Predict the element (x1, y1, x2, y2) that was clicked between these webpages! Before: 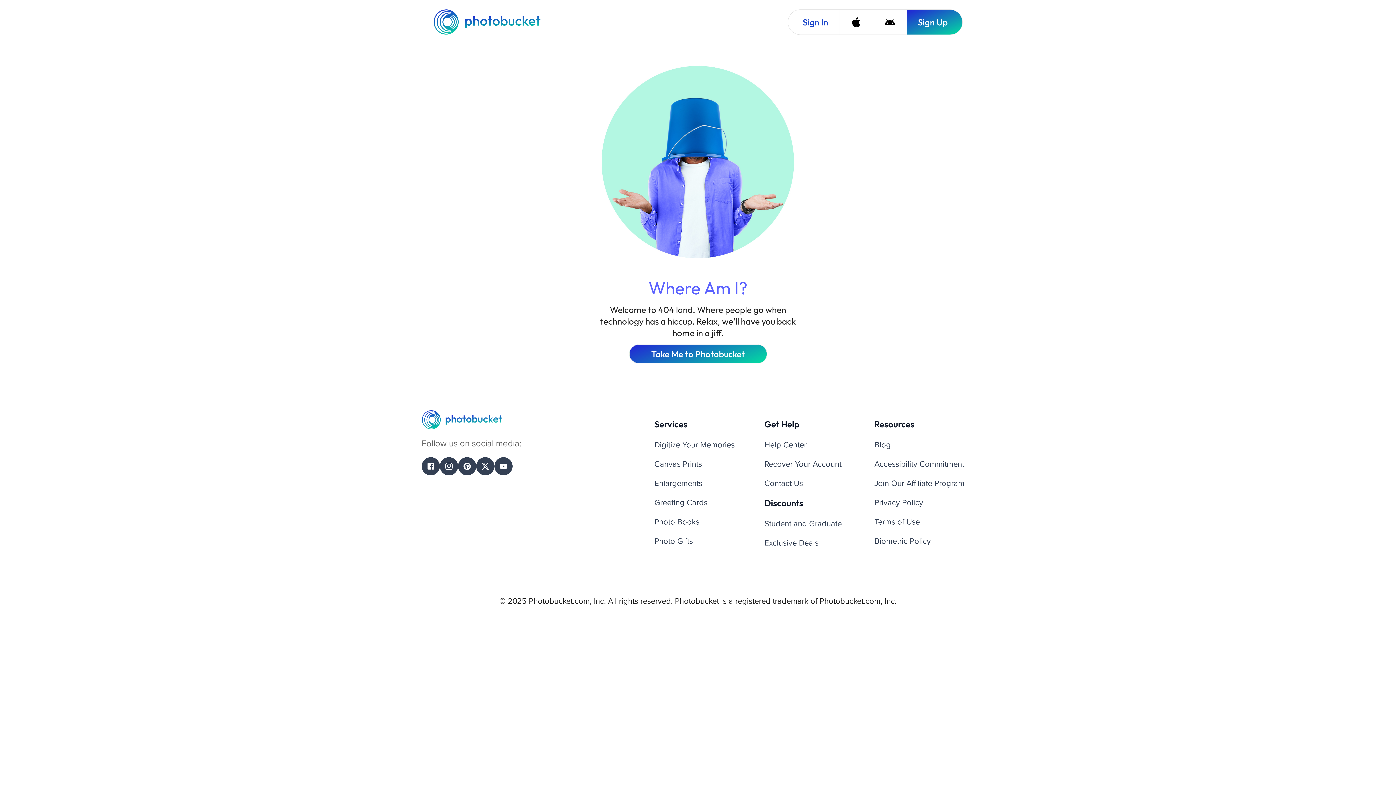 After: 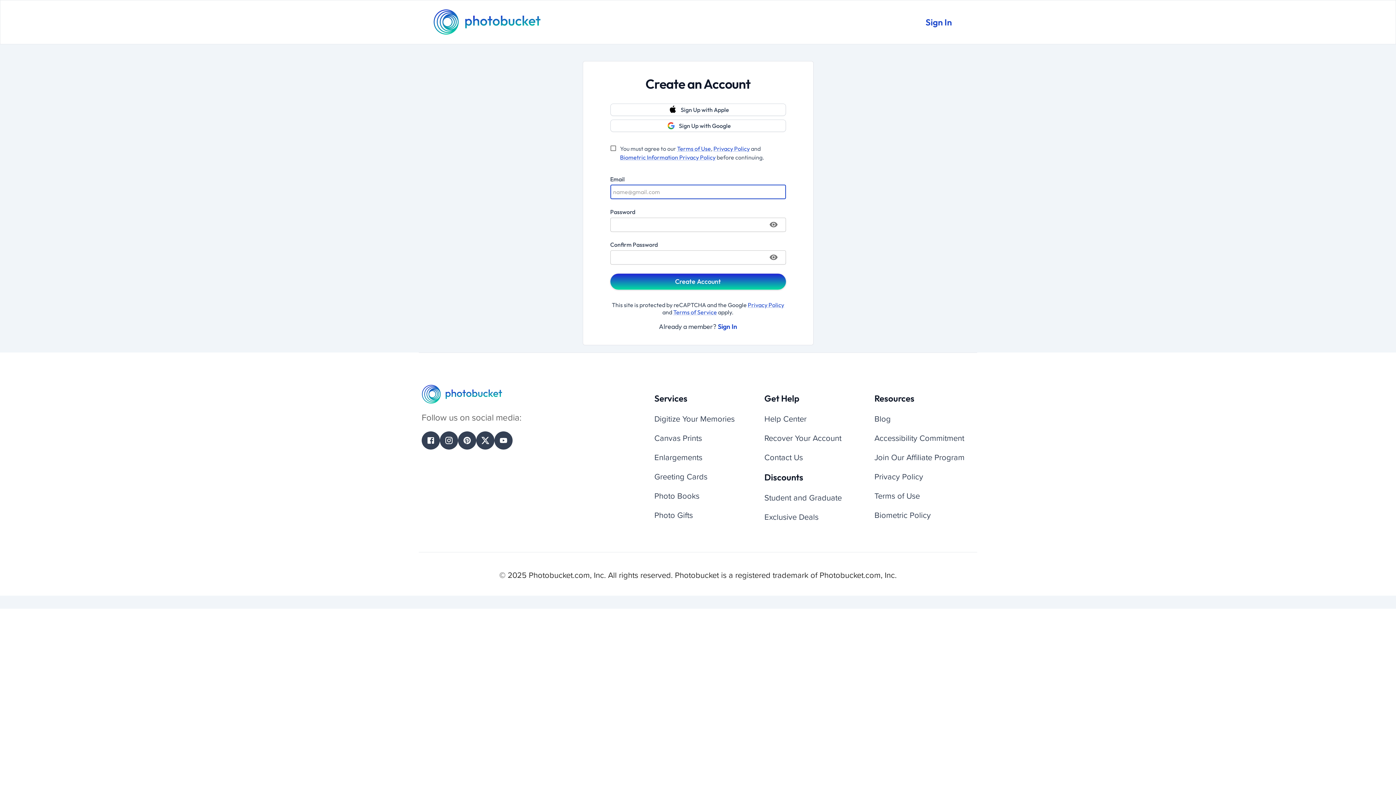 Action: label: Sign Up bbox: (906, 9, 962, 34)